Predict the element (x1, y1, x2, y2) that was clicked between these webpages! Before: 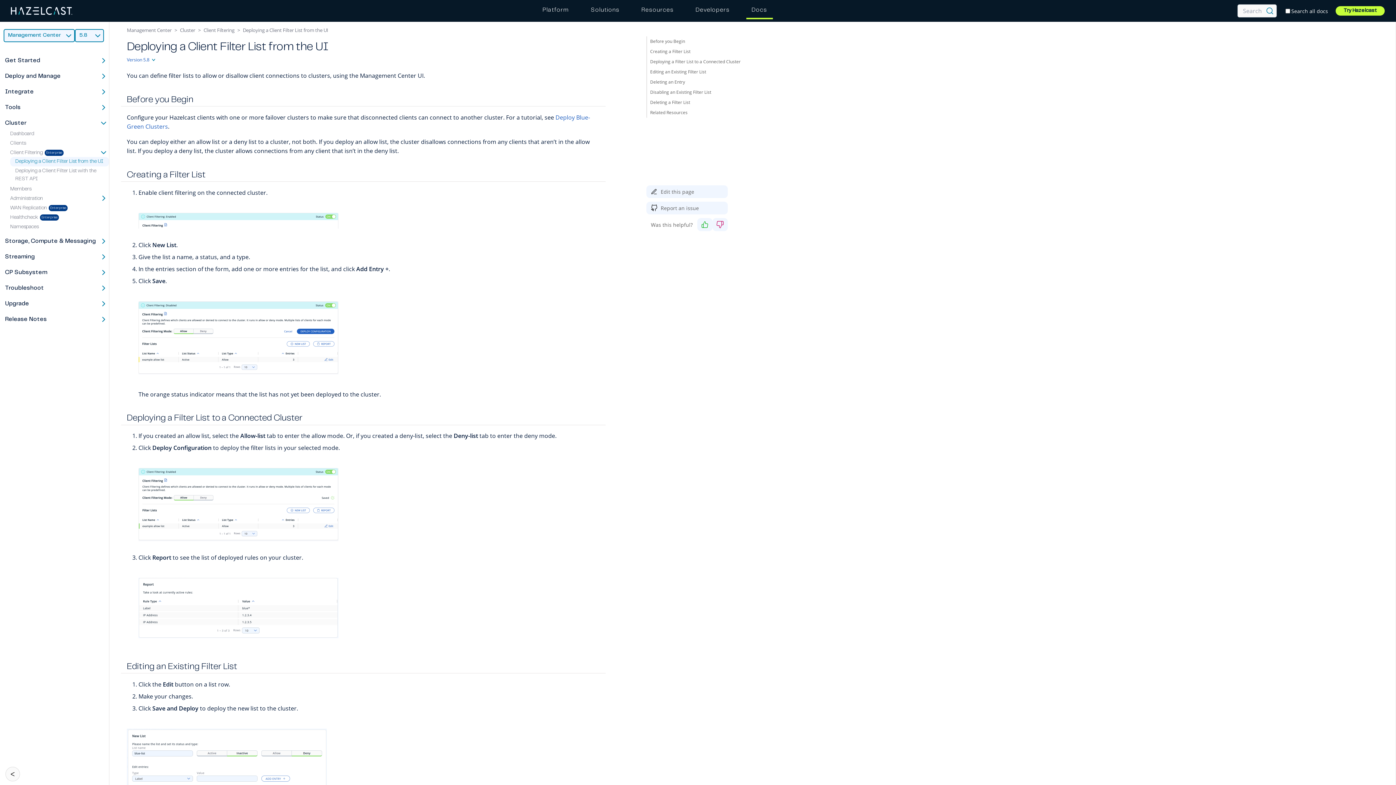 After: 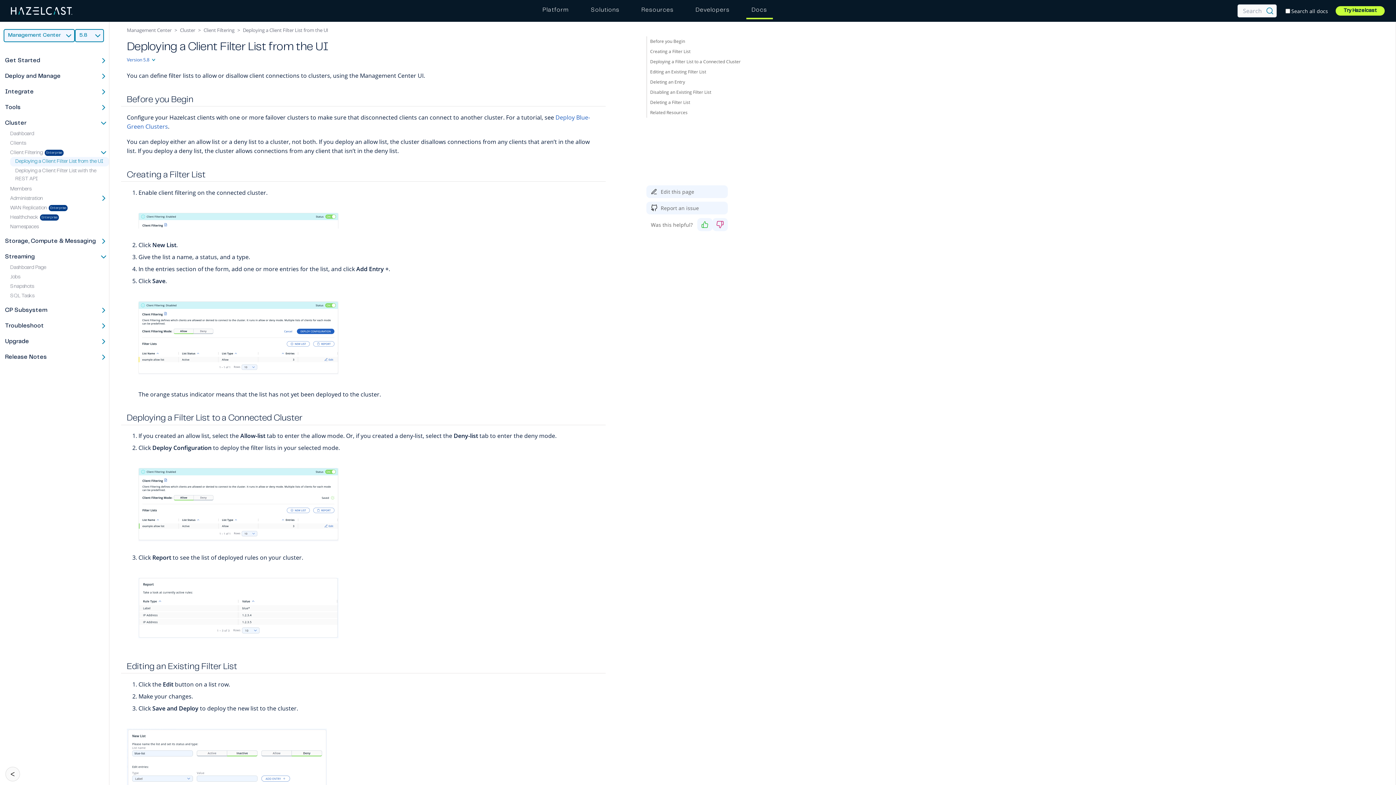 Action: bbox: (99, 251, 107, 262)